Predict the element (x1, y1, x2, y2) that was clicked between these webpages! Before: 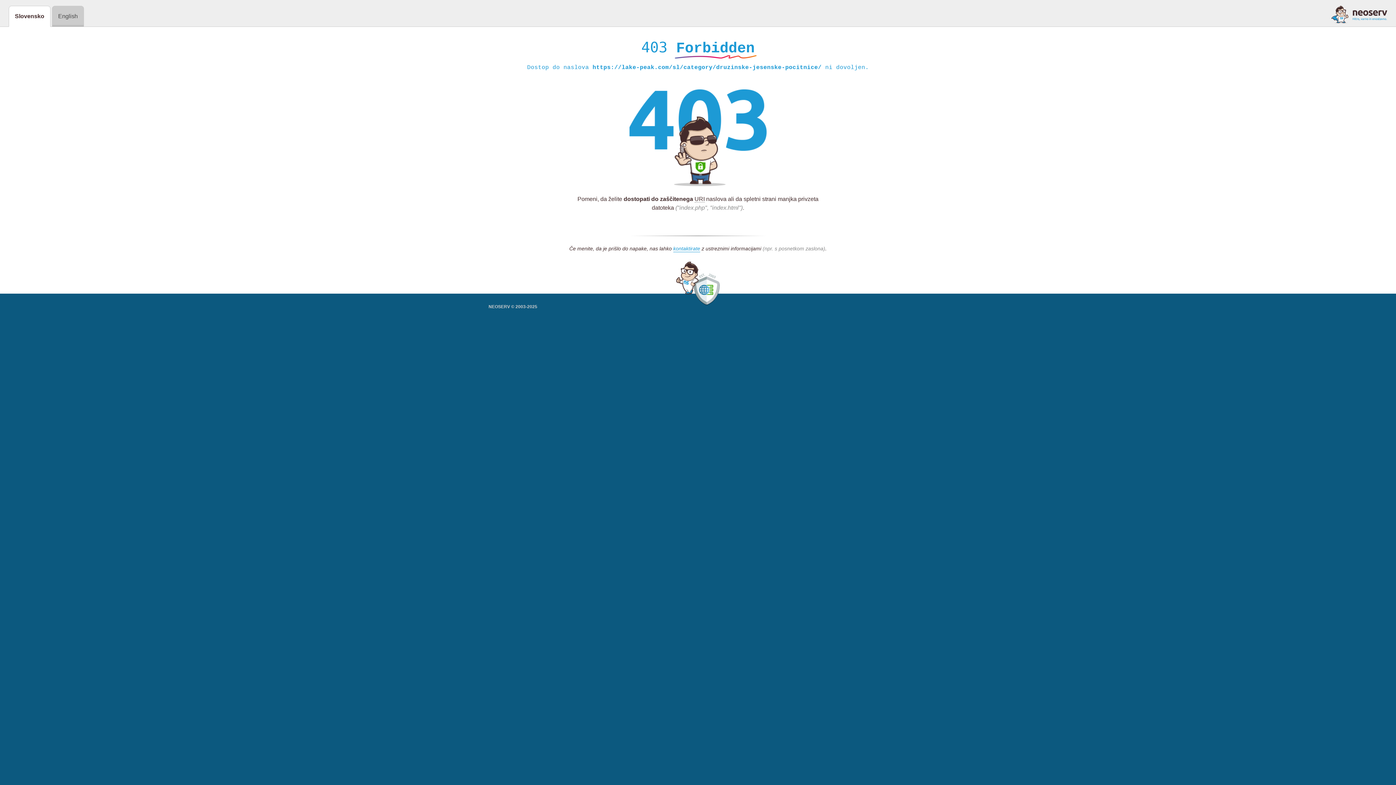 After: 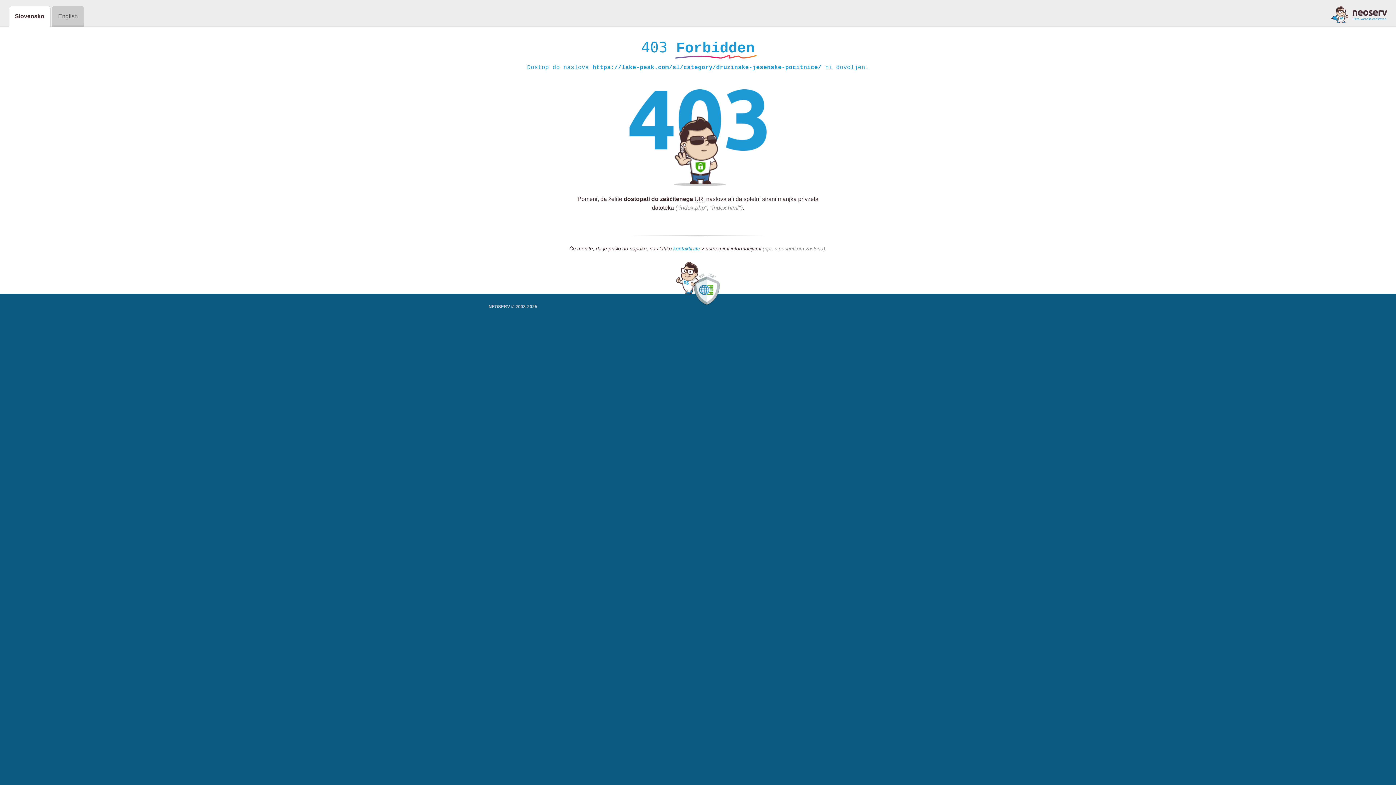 Action: bbox: (673, 245, 700, 252) label: kontaktirate